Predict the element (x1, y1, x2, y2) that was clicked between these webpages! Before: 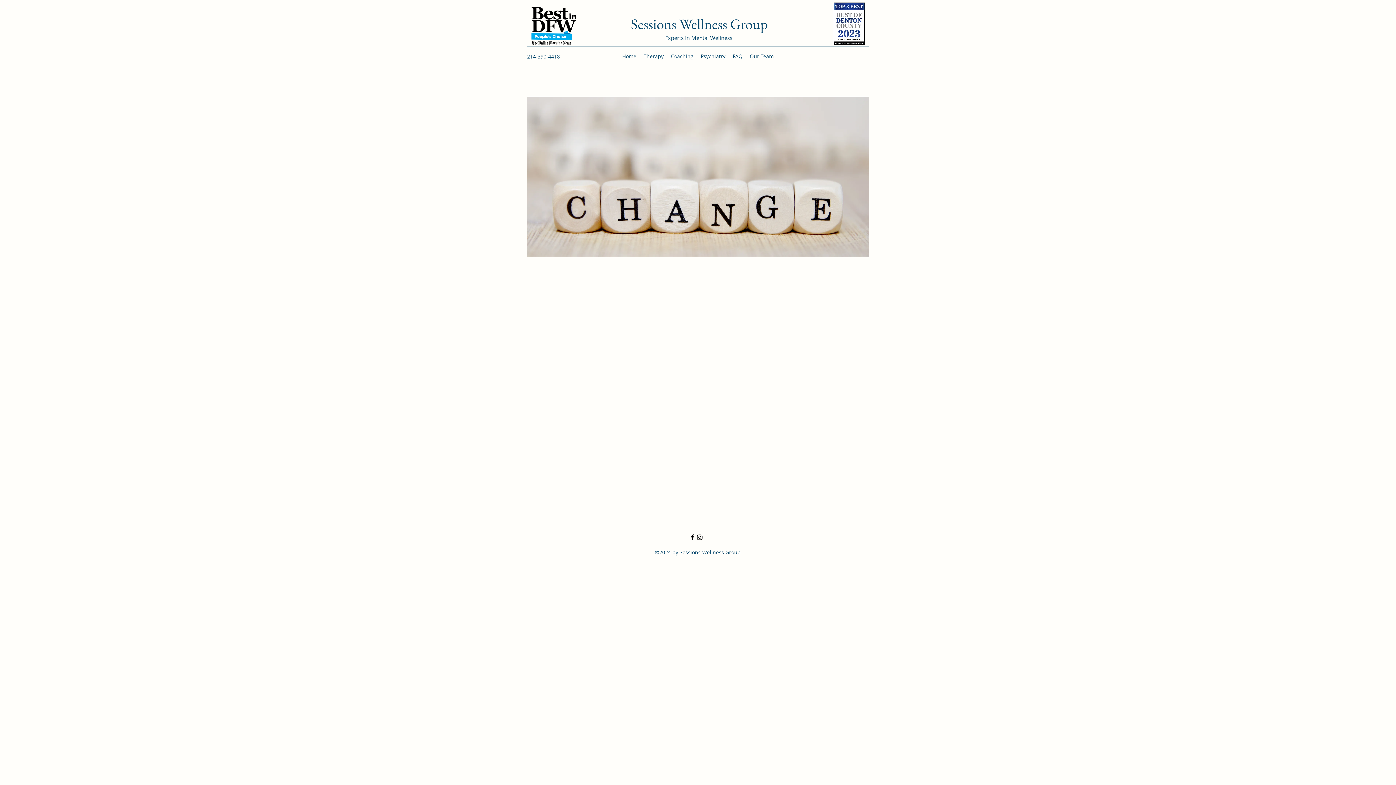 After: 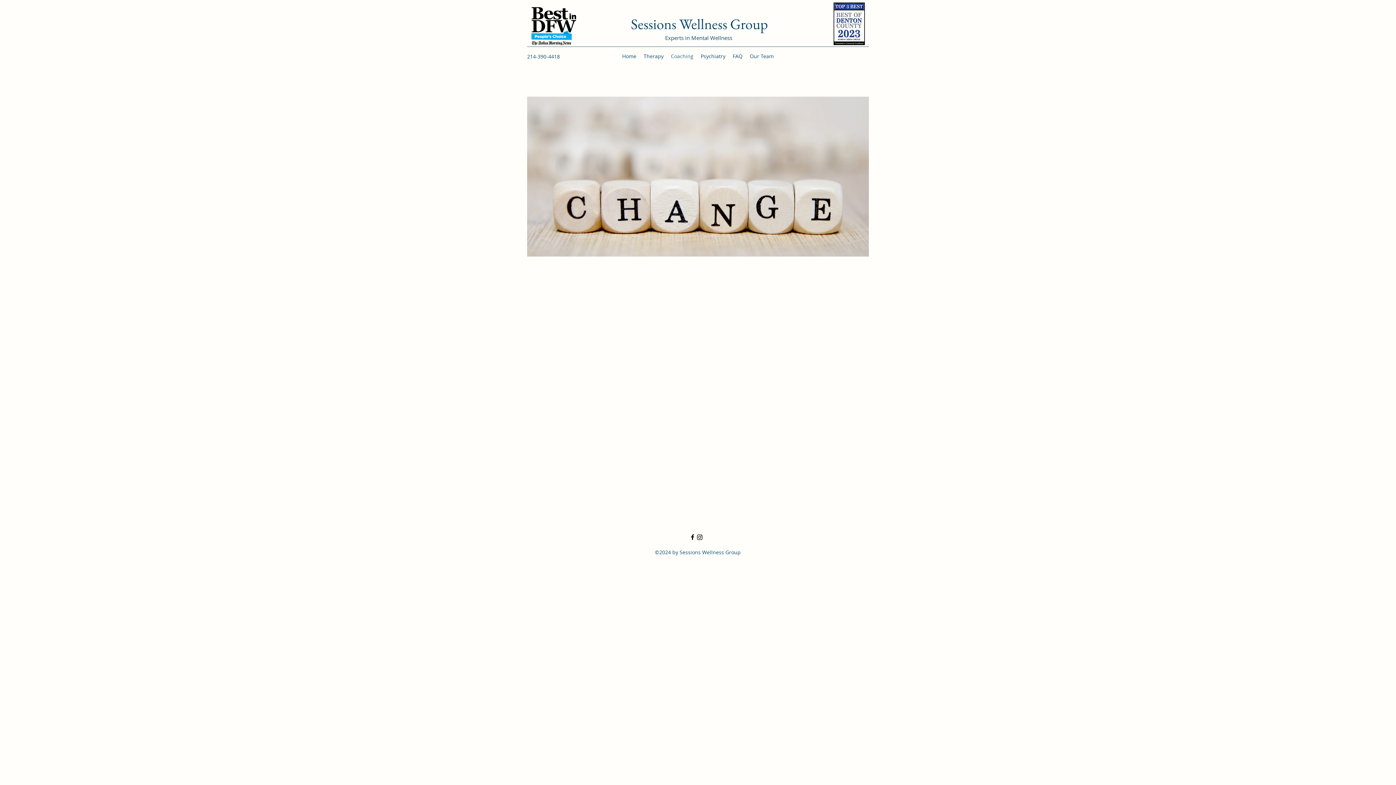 Action: bbox: (696, 533, 703, 541) label: Instagram